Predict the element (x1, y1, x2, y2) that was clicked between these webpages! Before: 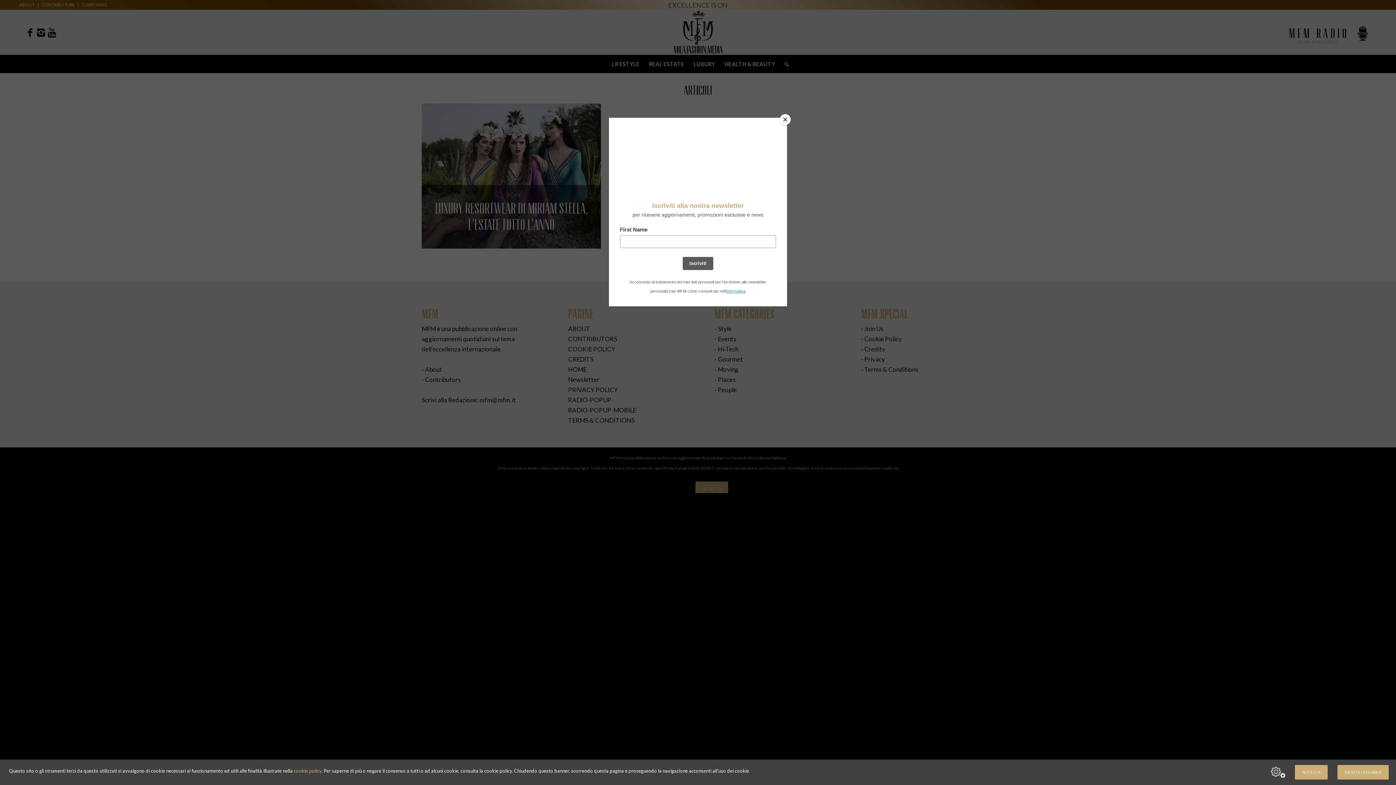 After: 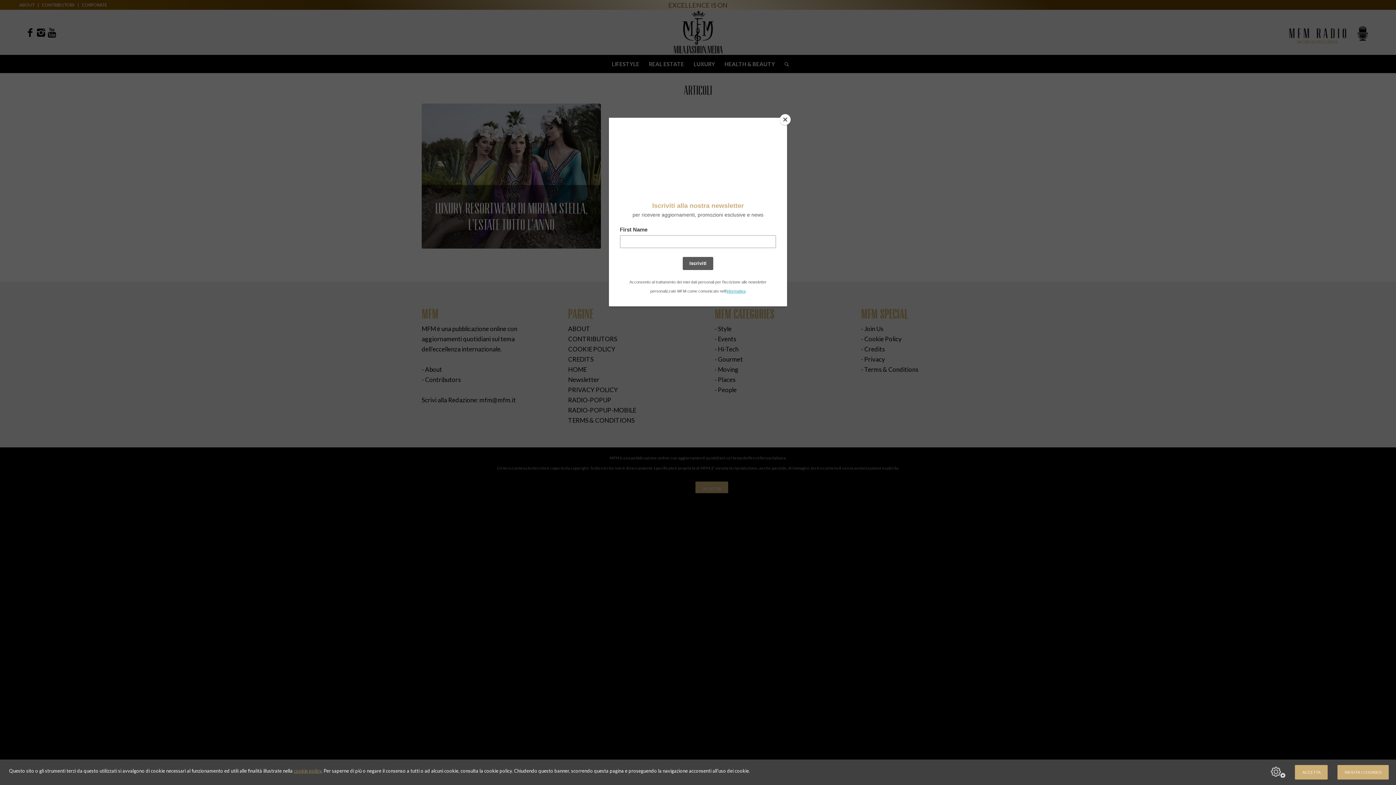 Action: bbox: (293, 768, 321, 774) label: cookie policy